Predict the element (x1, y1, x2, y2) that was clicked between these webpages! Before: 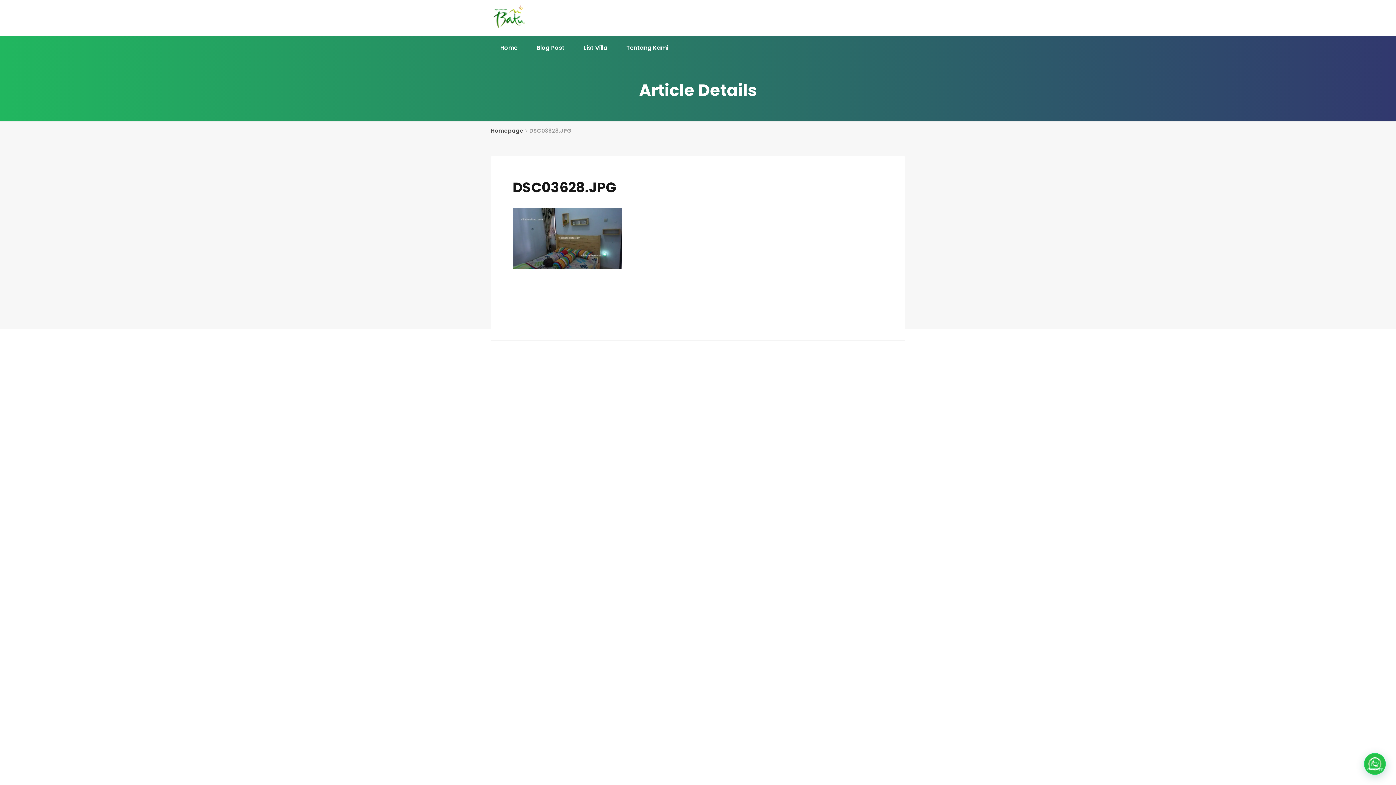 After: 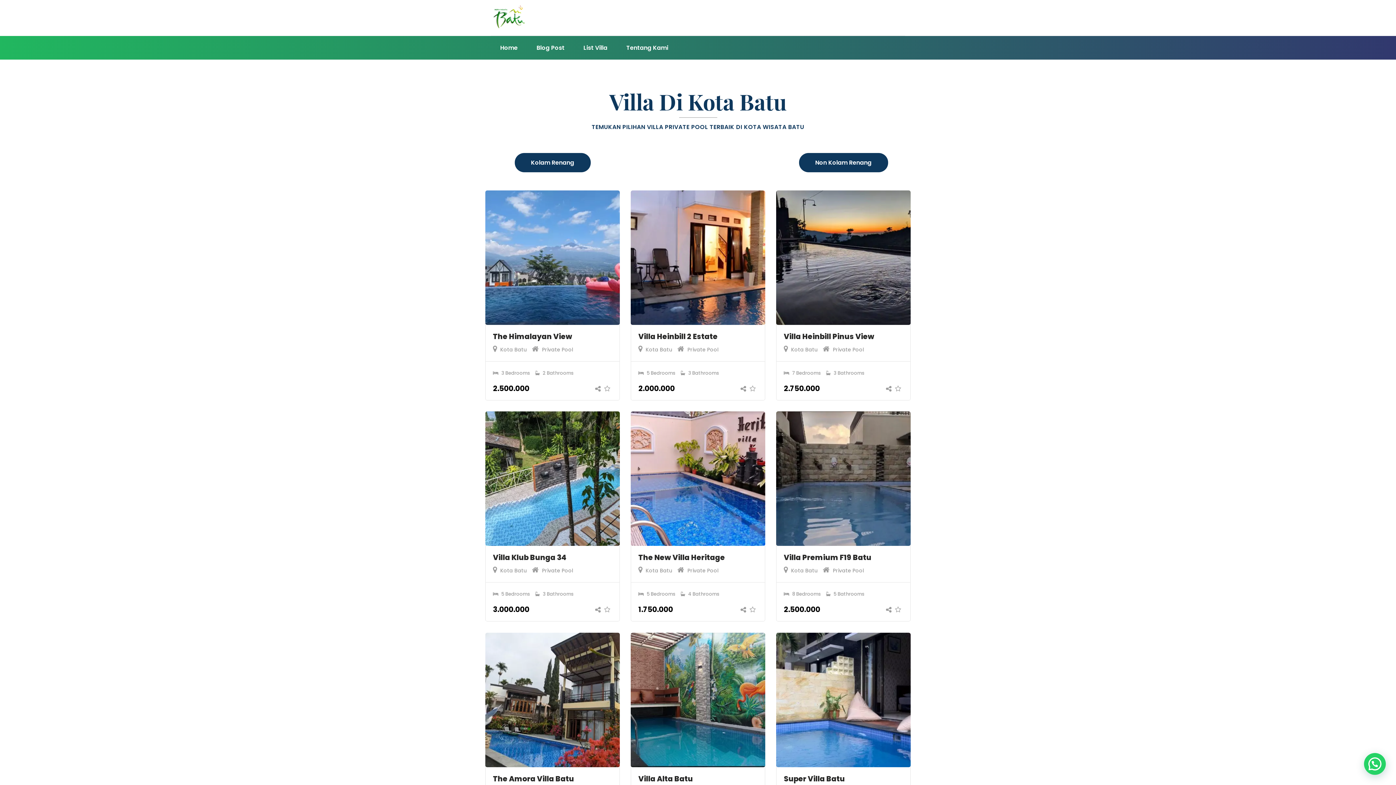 Action: bbox: (490, 126, 523, 134) label: Homepage